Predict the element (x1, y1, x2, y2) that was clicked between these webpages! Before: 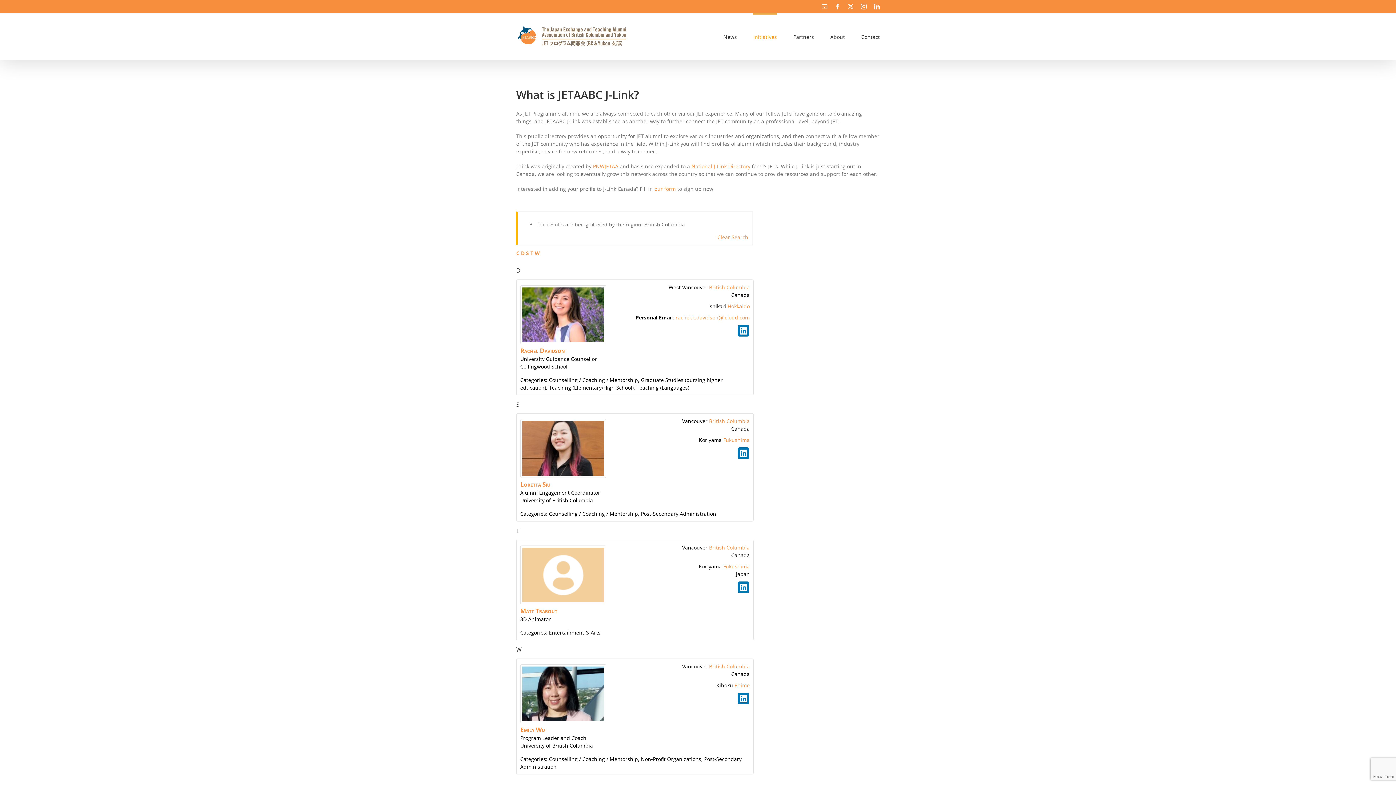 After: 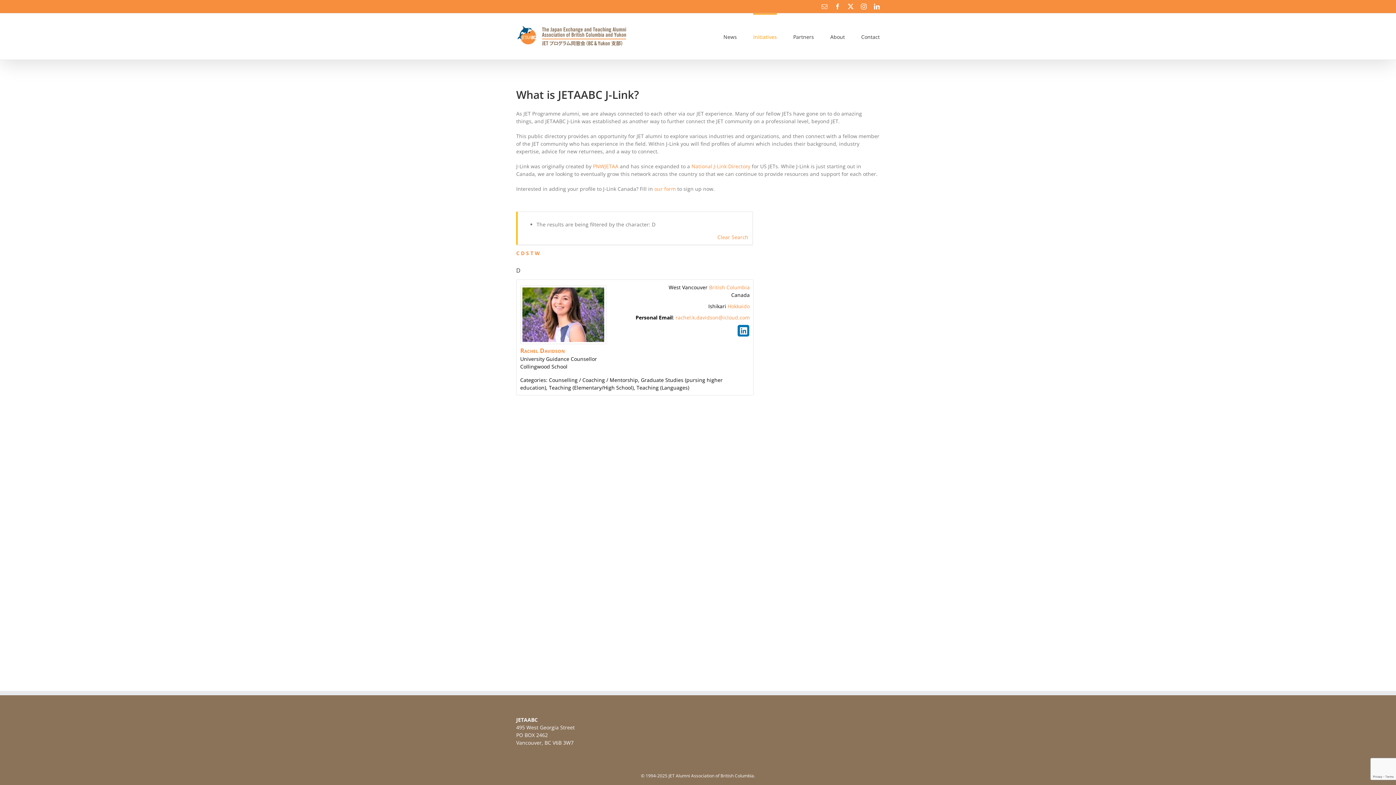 Action: bbox: (521, 249, 524, 256) label: D